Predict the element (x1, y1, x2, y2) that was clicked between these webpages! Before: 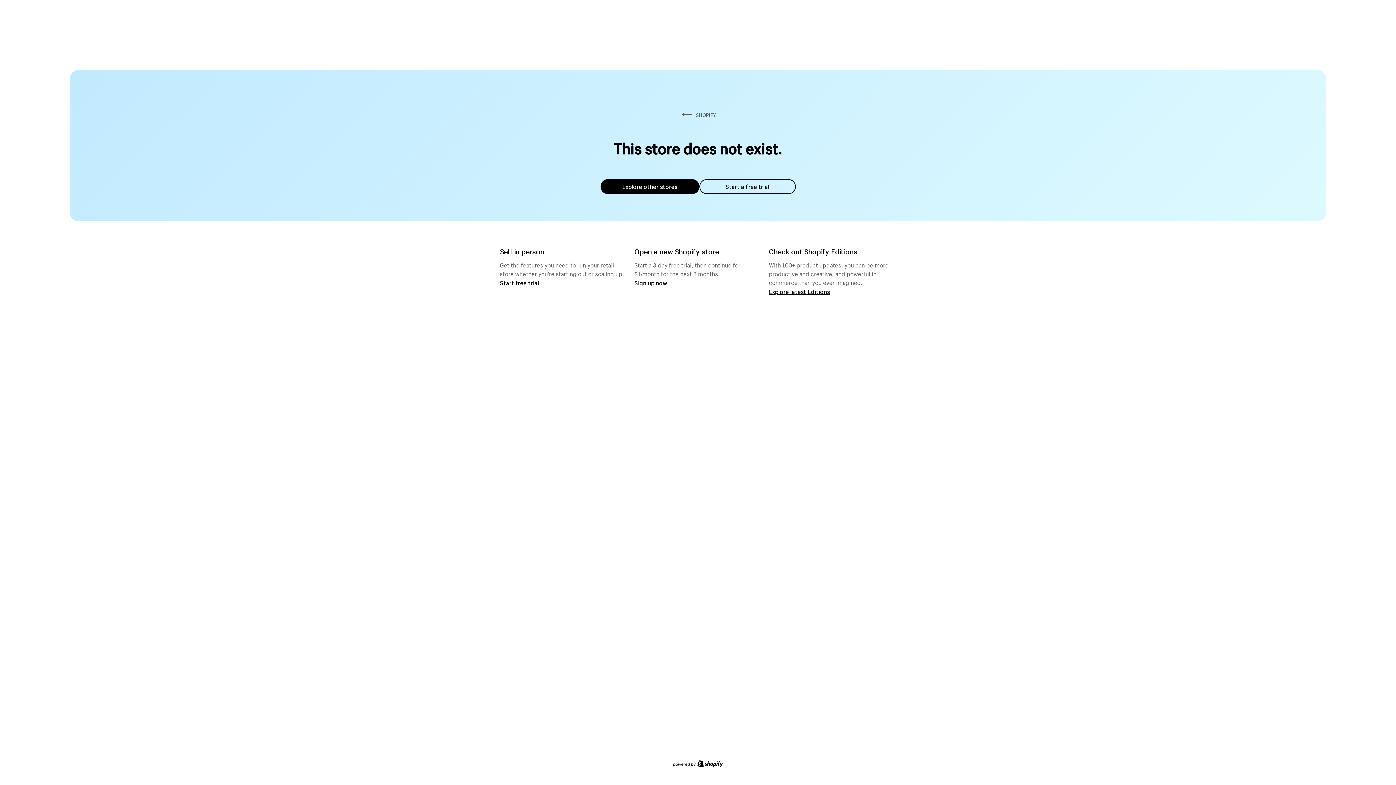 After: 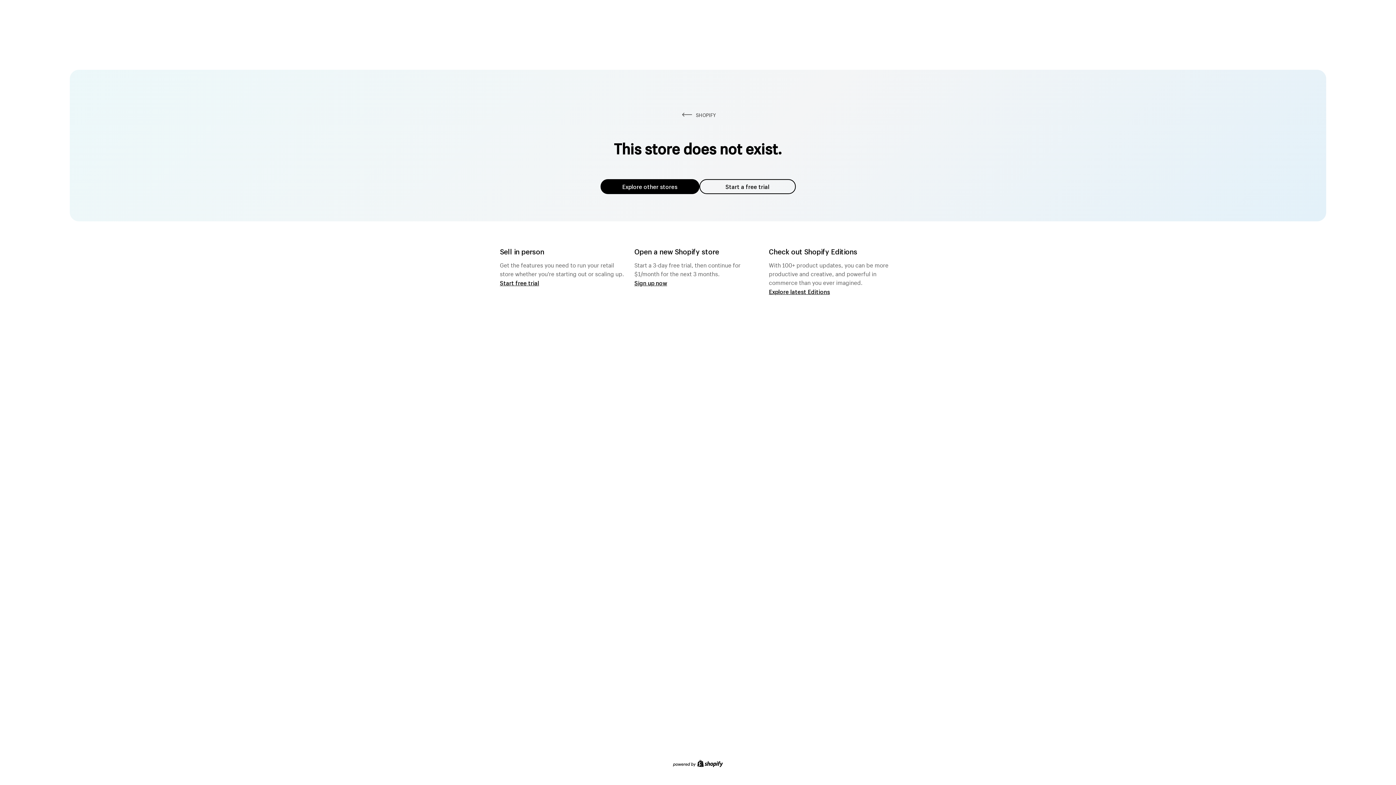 Action: label: Explore other stores bbox: (600, 179, 699, 194)